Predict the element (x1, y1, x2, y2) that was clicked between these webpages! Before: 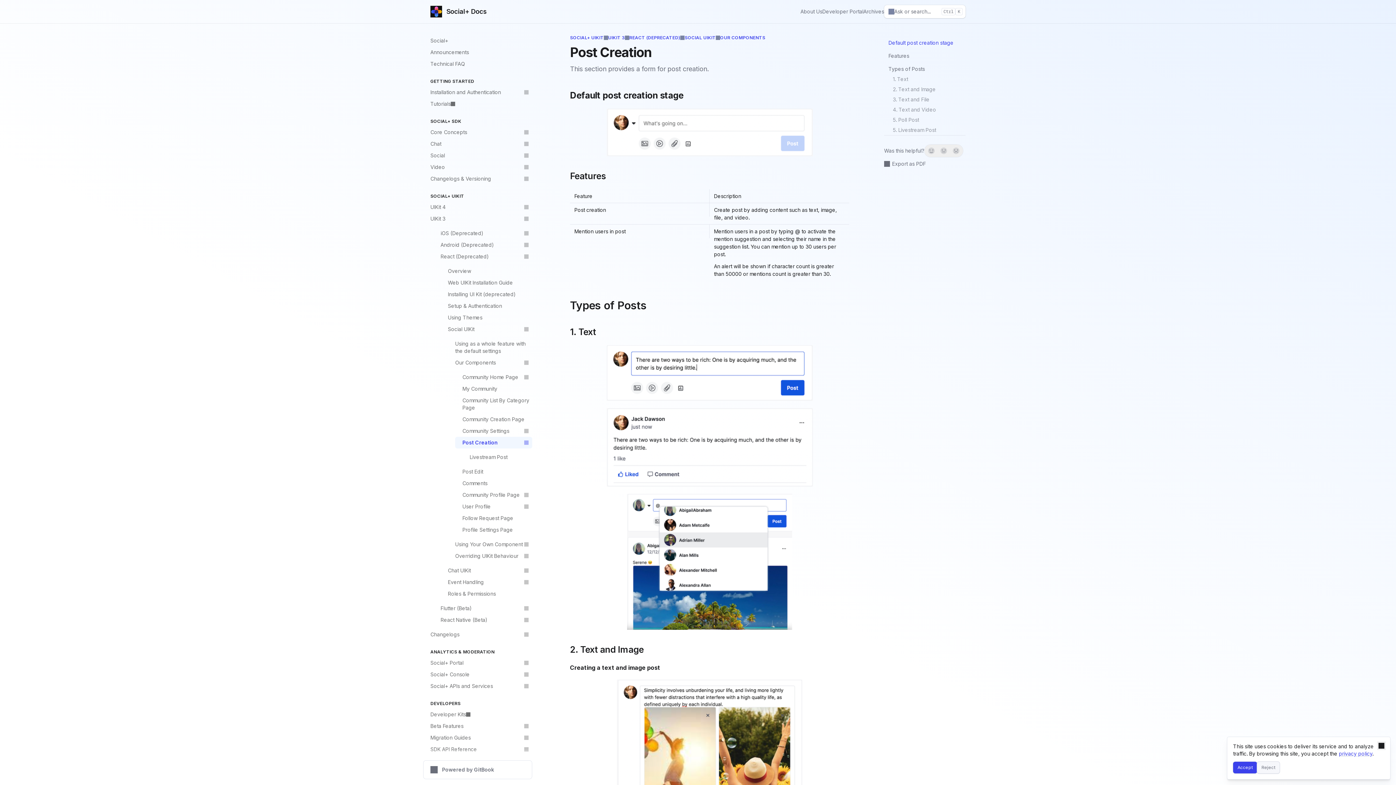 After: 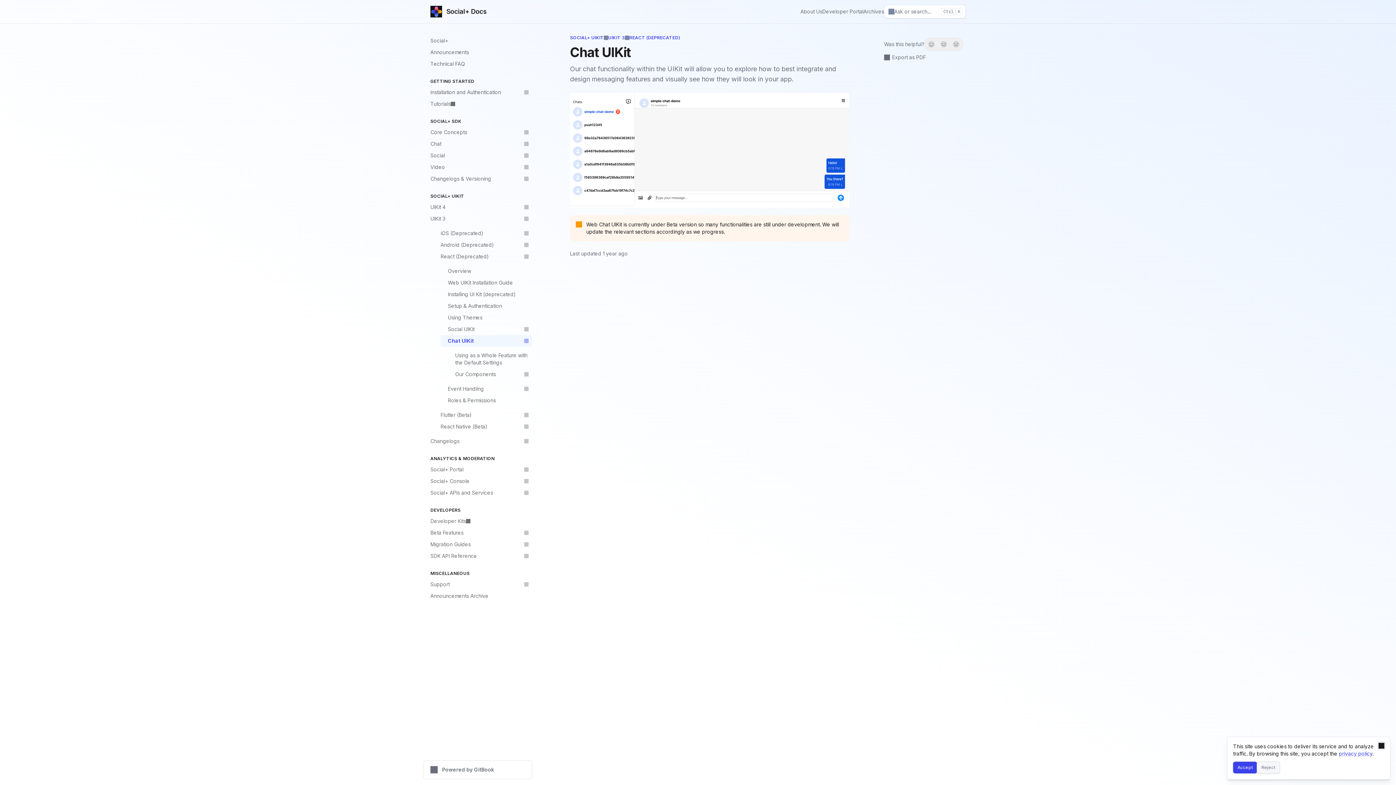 Action: label: Chat UIKit bbox: (440, 565, 532, 576)